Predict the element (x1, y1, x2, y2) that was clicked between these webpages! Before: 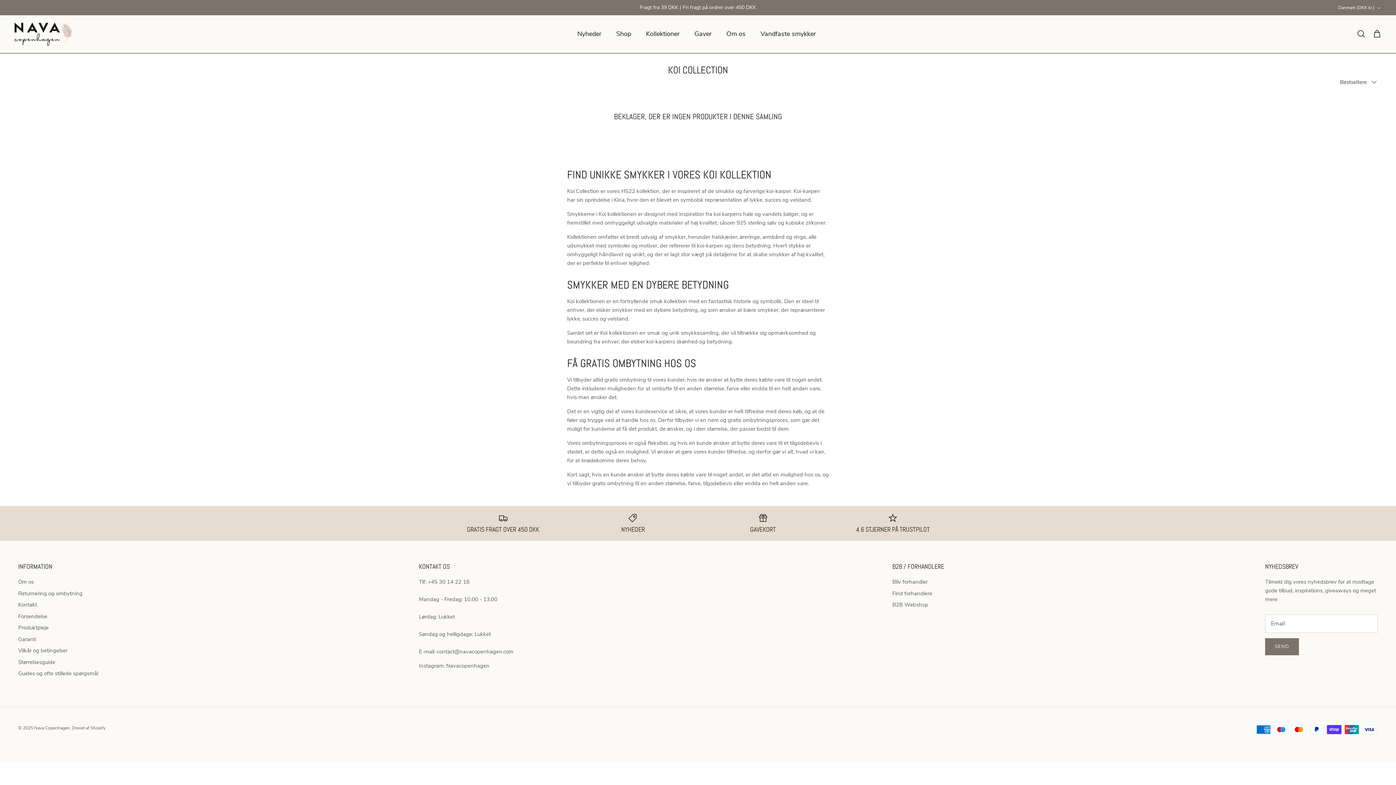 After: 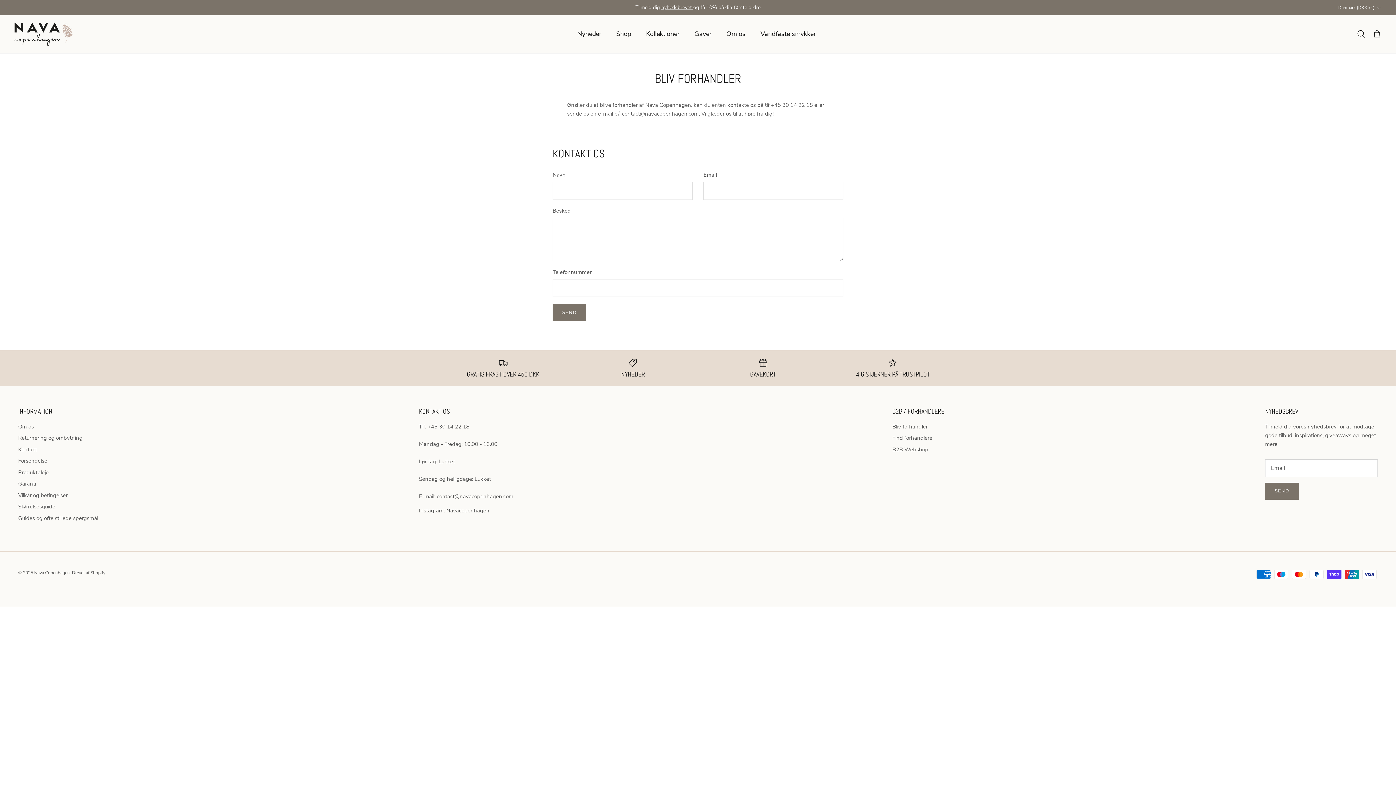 Action: label: Bliv forhandler bbox: (892, 578, 927, 585)